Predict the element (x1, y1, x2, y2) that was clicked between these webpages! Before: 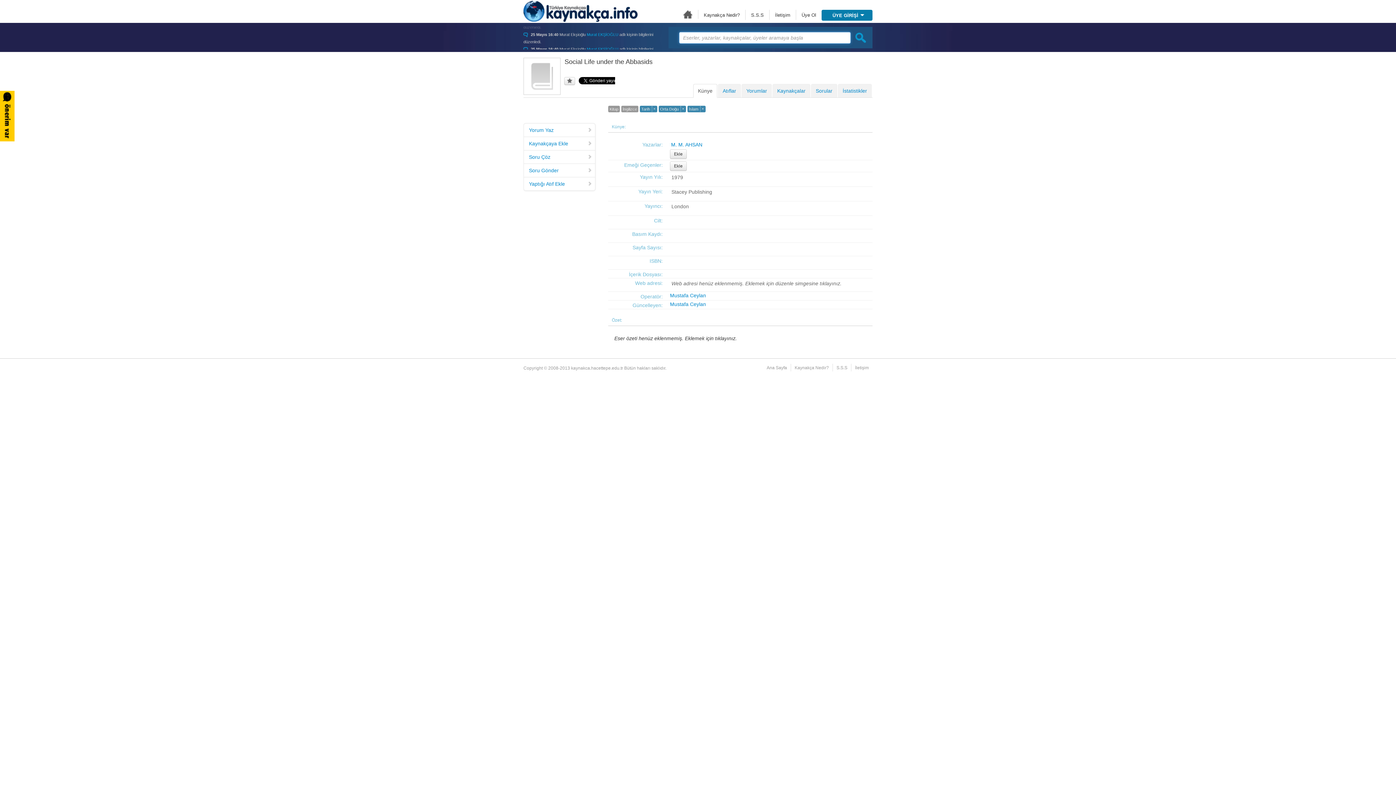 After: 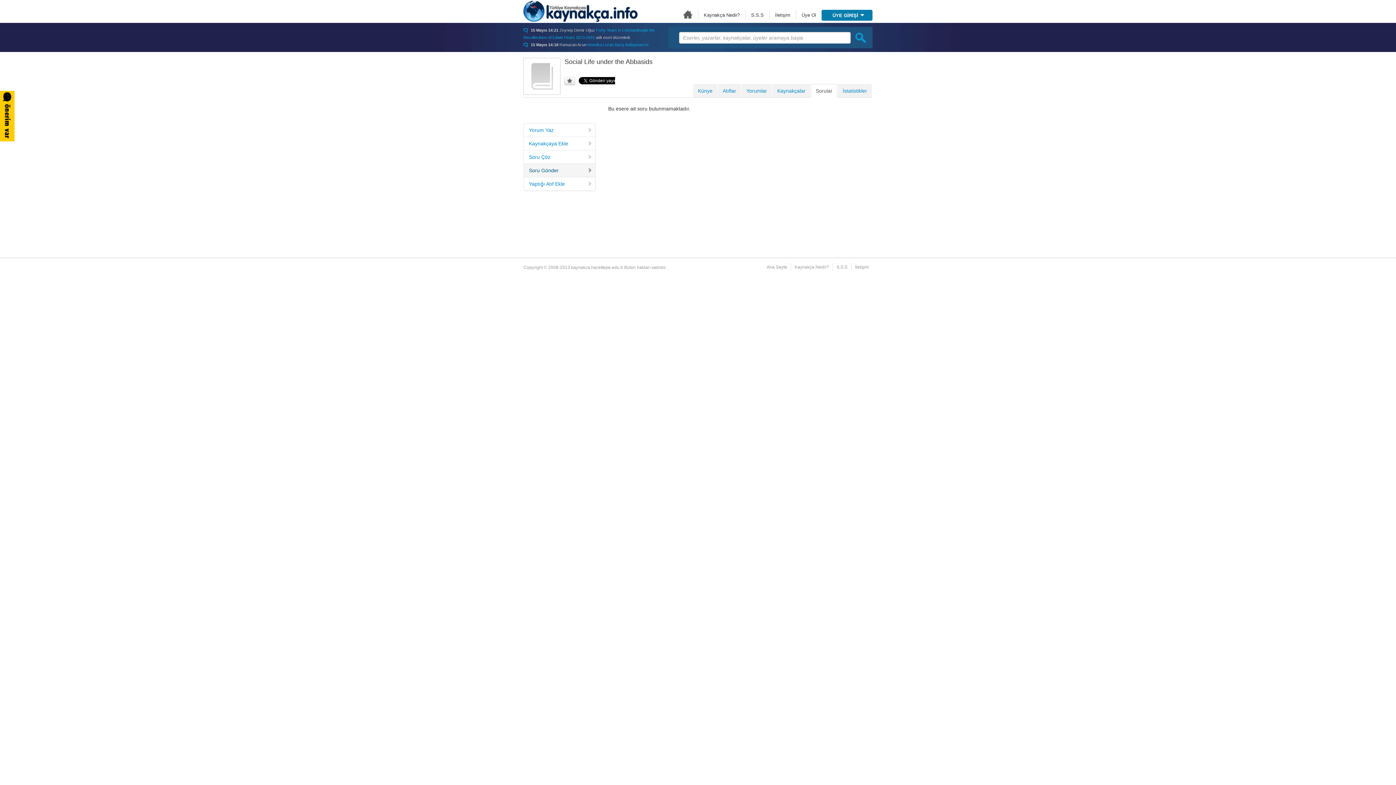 Action: bbox: (523, 163, 595, 177) label: Soru Gönder